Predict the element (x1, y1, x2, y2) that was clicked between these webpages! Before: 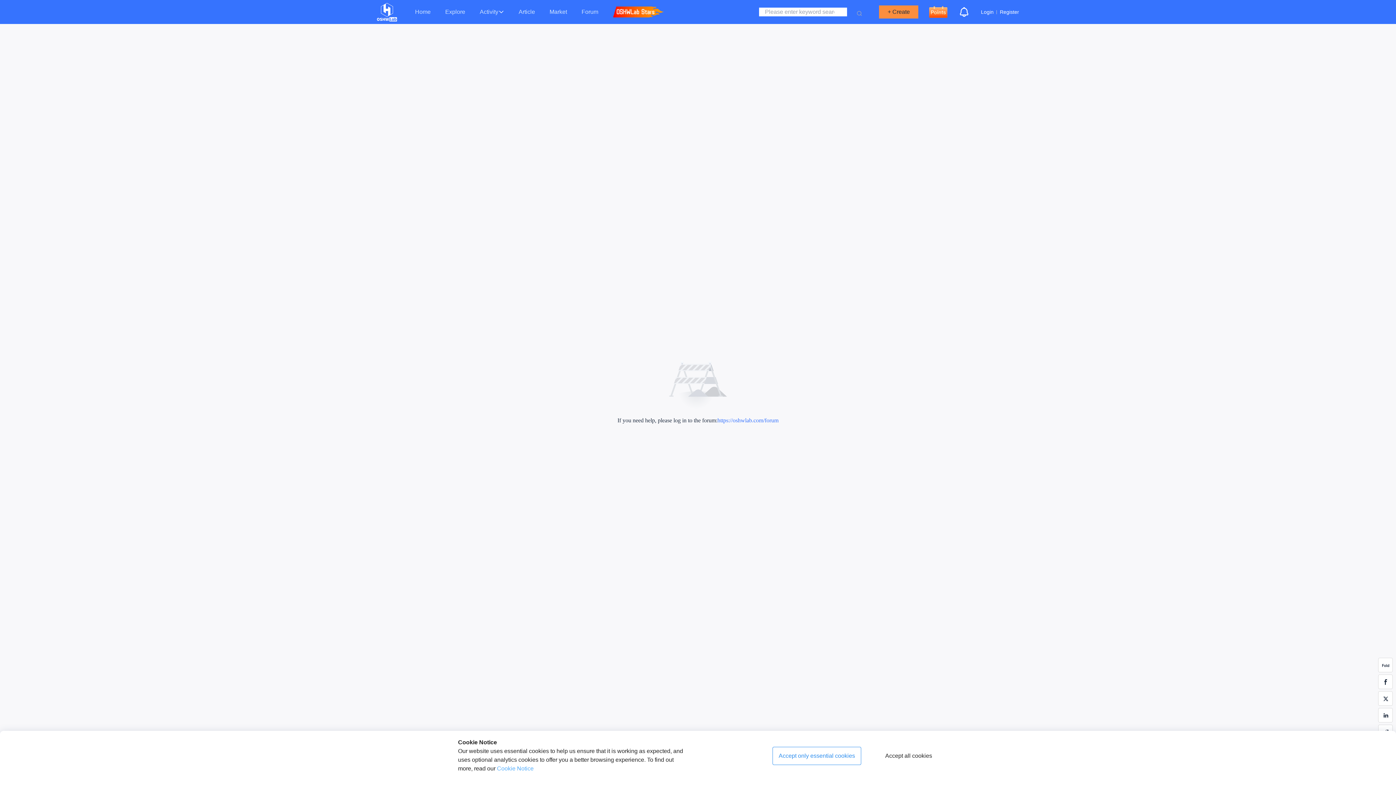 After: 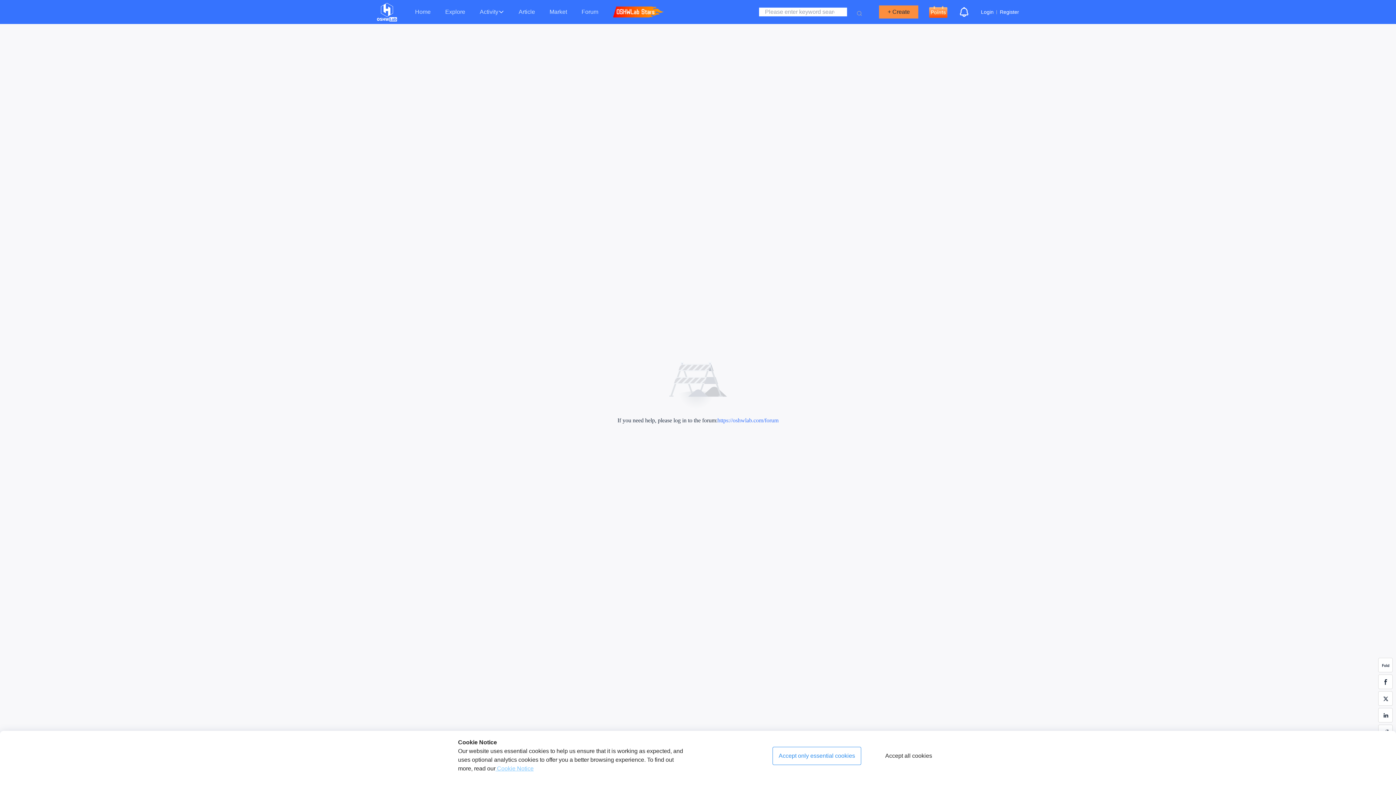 Action: bbox: (495, 765, 533, 772) label:  Cookie Notice